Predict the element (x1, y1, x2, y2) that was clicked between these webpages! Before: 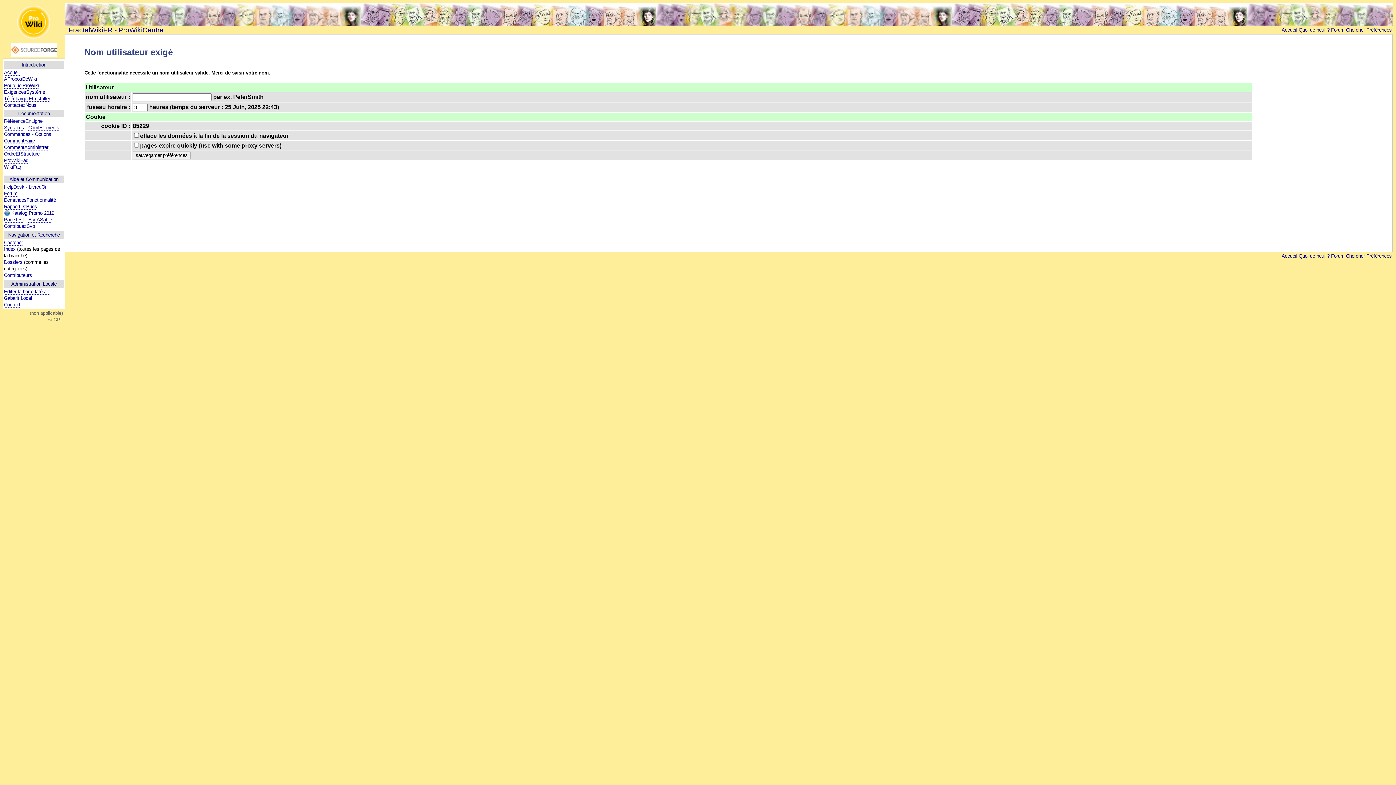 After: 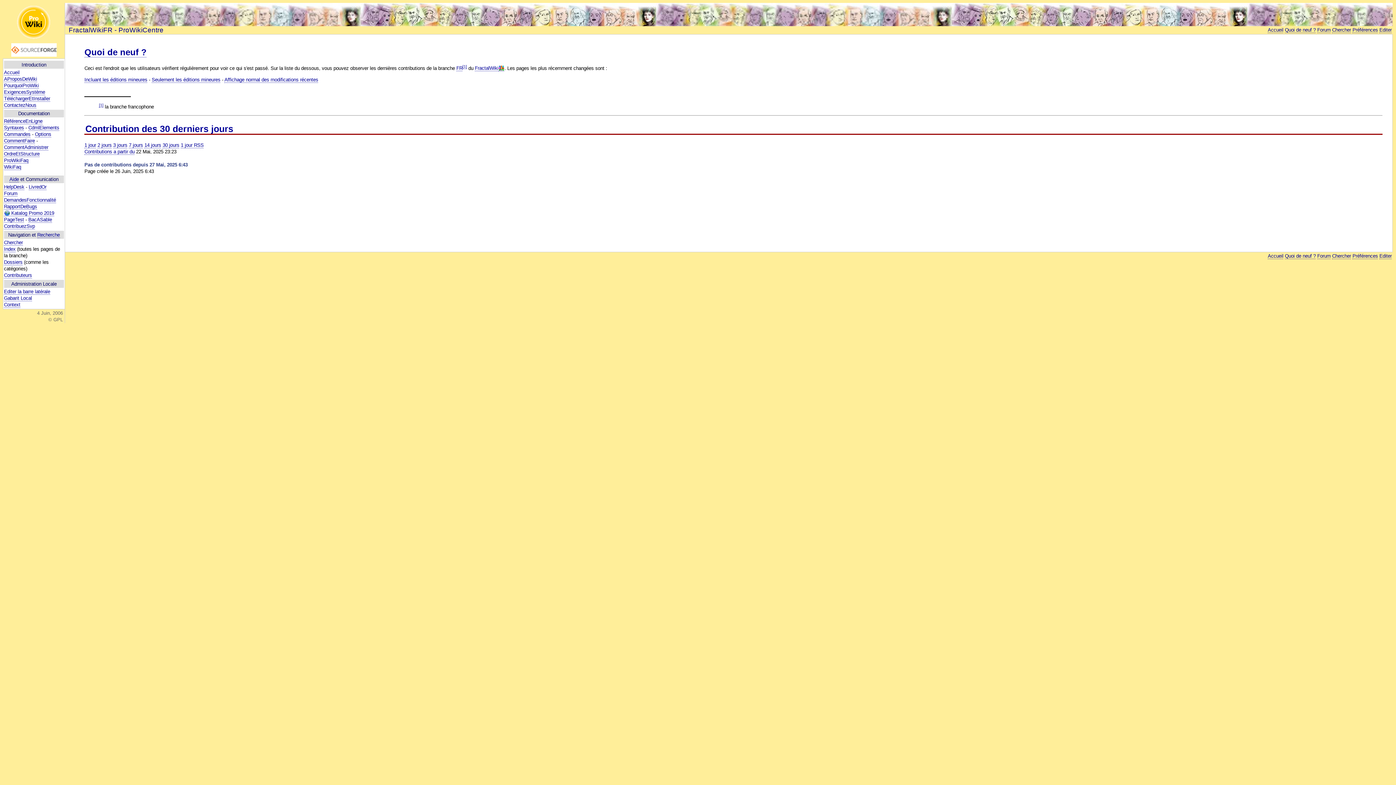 Action: label: Quoi de neuf ? bbox: (1299, 27, 1329, 33)